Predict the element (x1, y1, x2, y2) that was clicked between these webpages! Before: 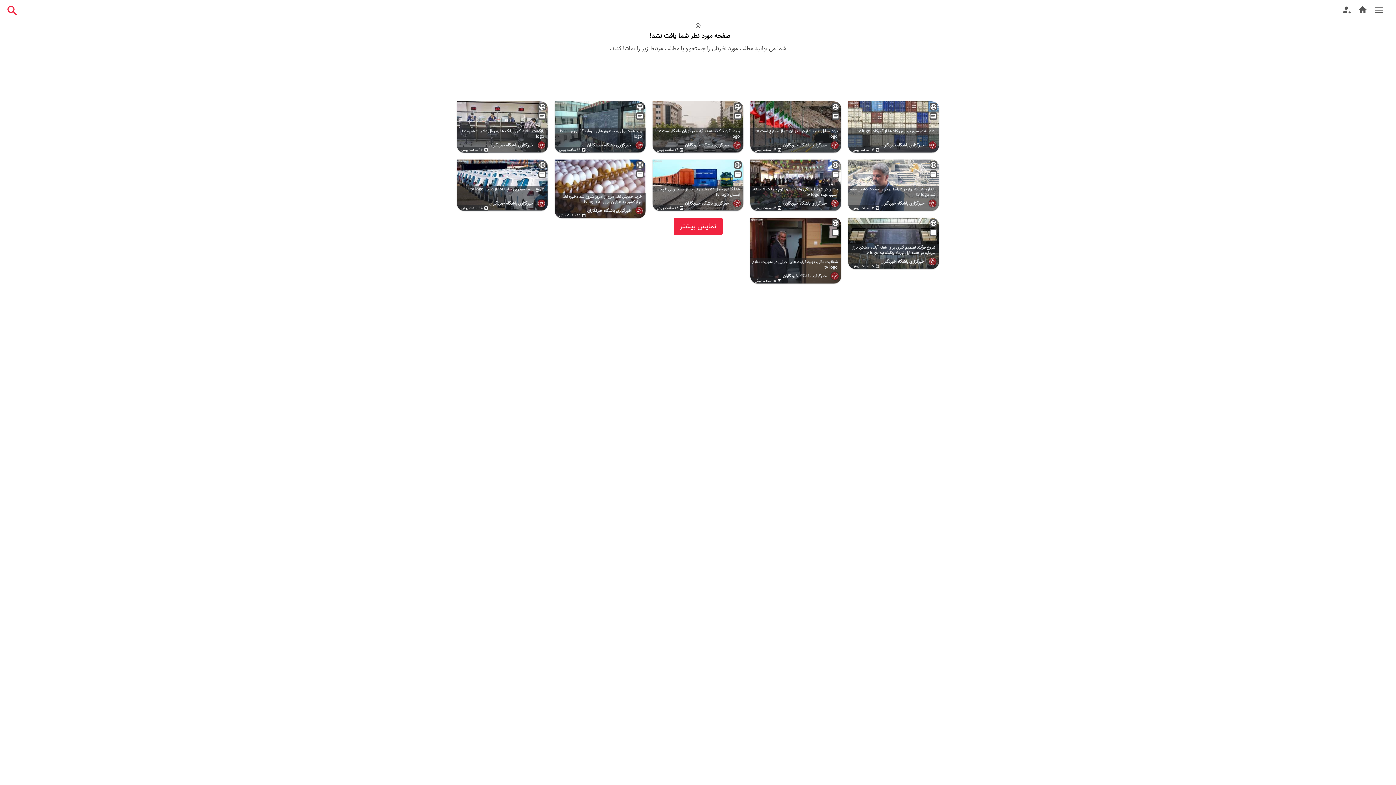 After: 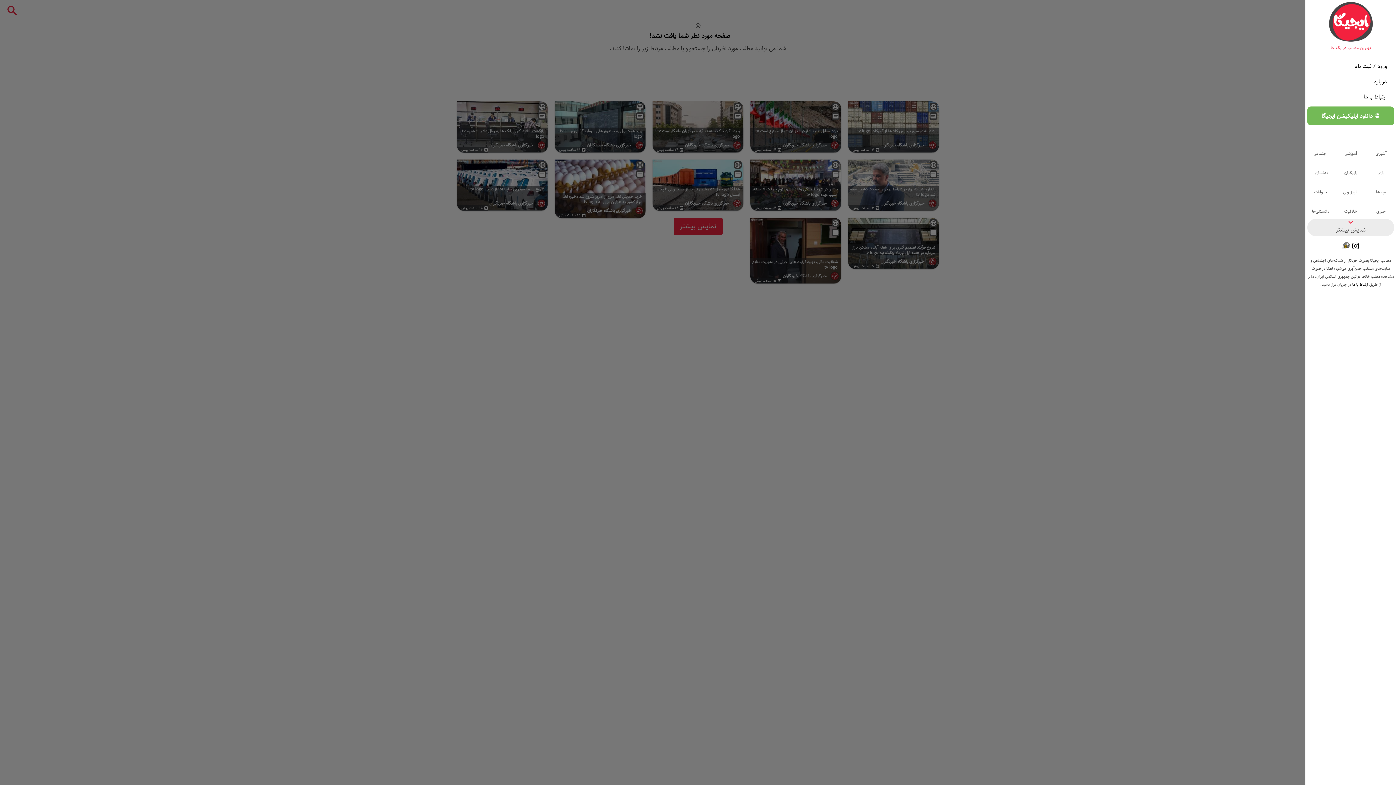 Action: bbox: (1373, 8, 1384, 11)